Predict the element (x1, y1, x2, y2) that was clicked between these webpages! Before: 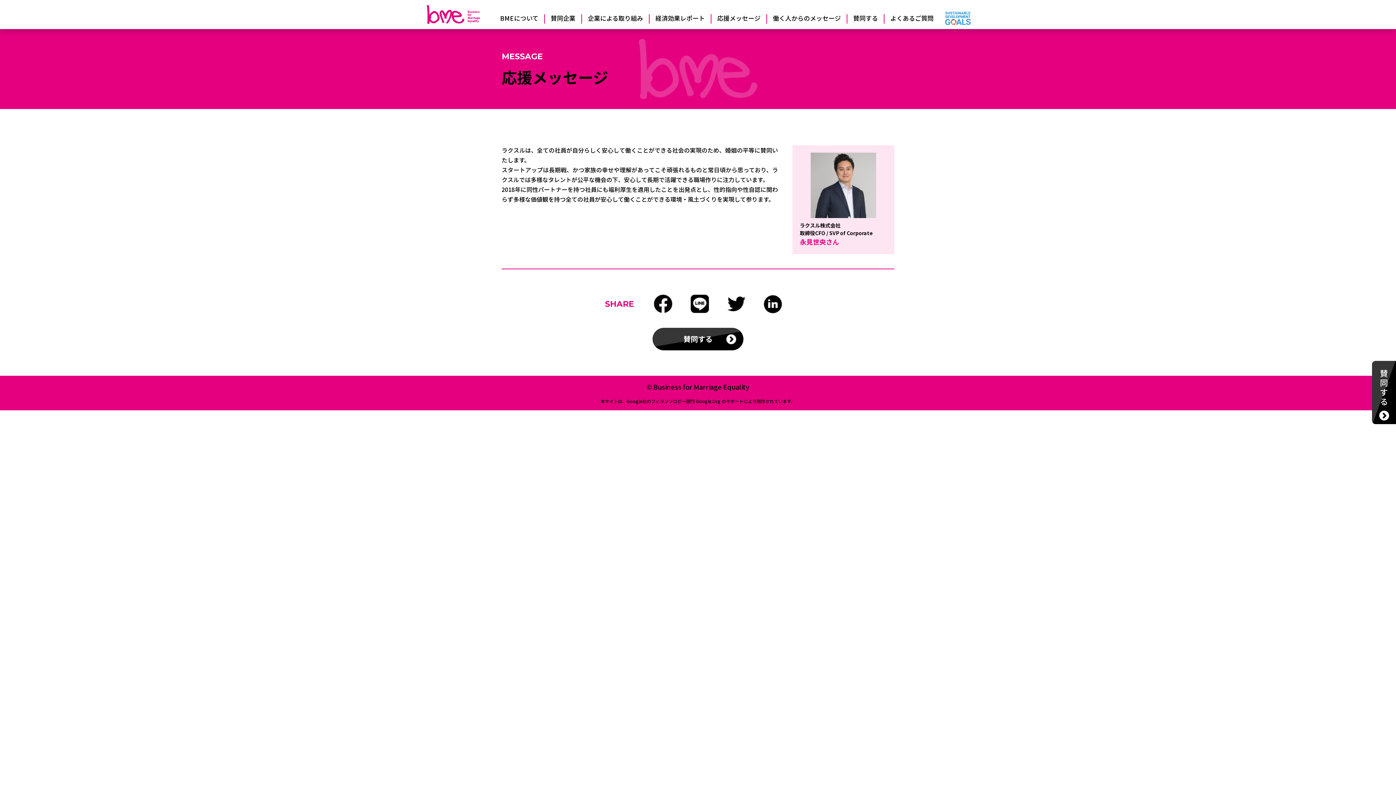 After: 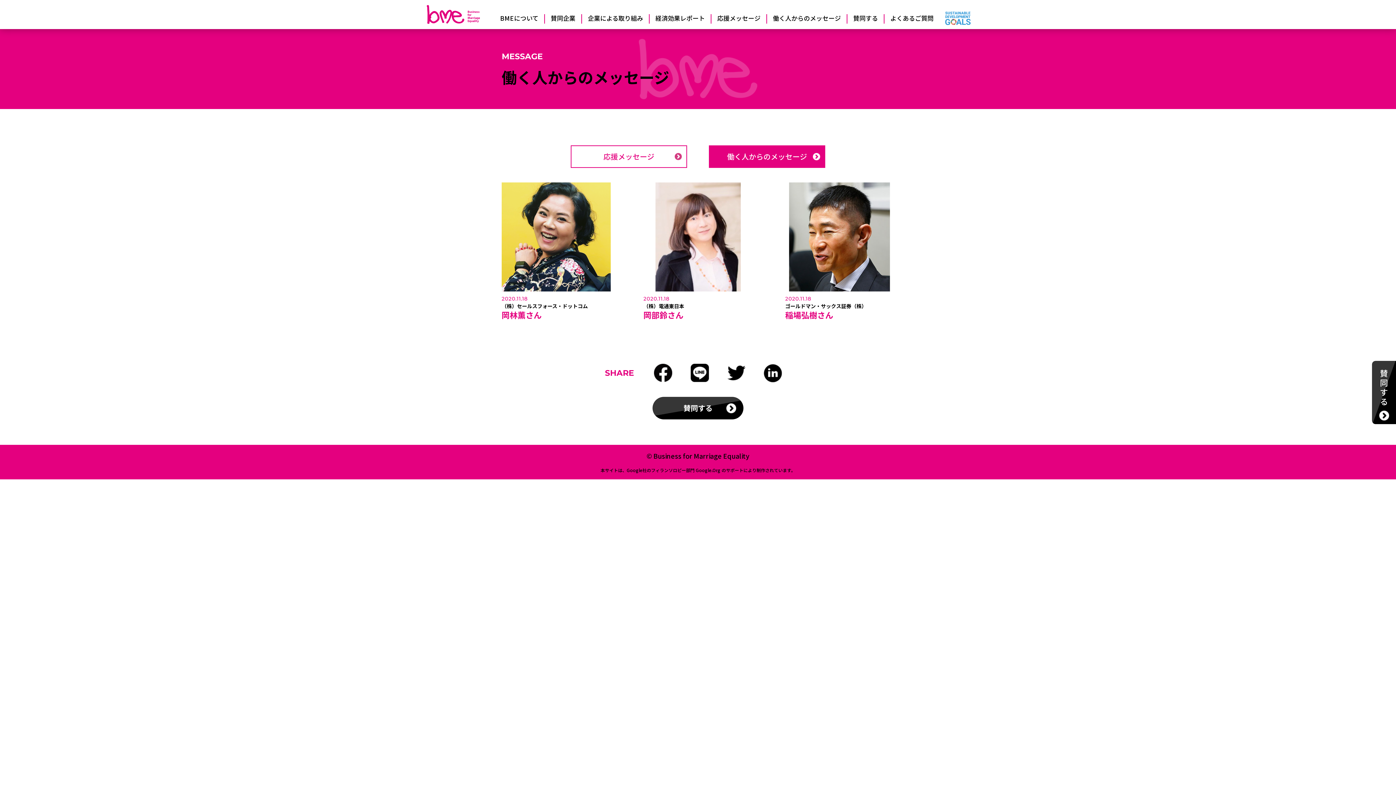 Action: label: 働く人からのメッセージ bbox: (772, 12, 841, 23)